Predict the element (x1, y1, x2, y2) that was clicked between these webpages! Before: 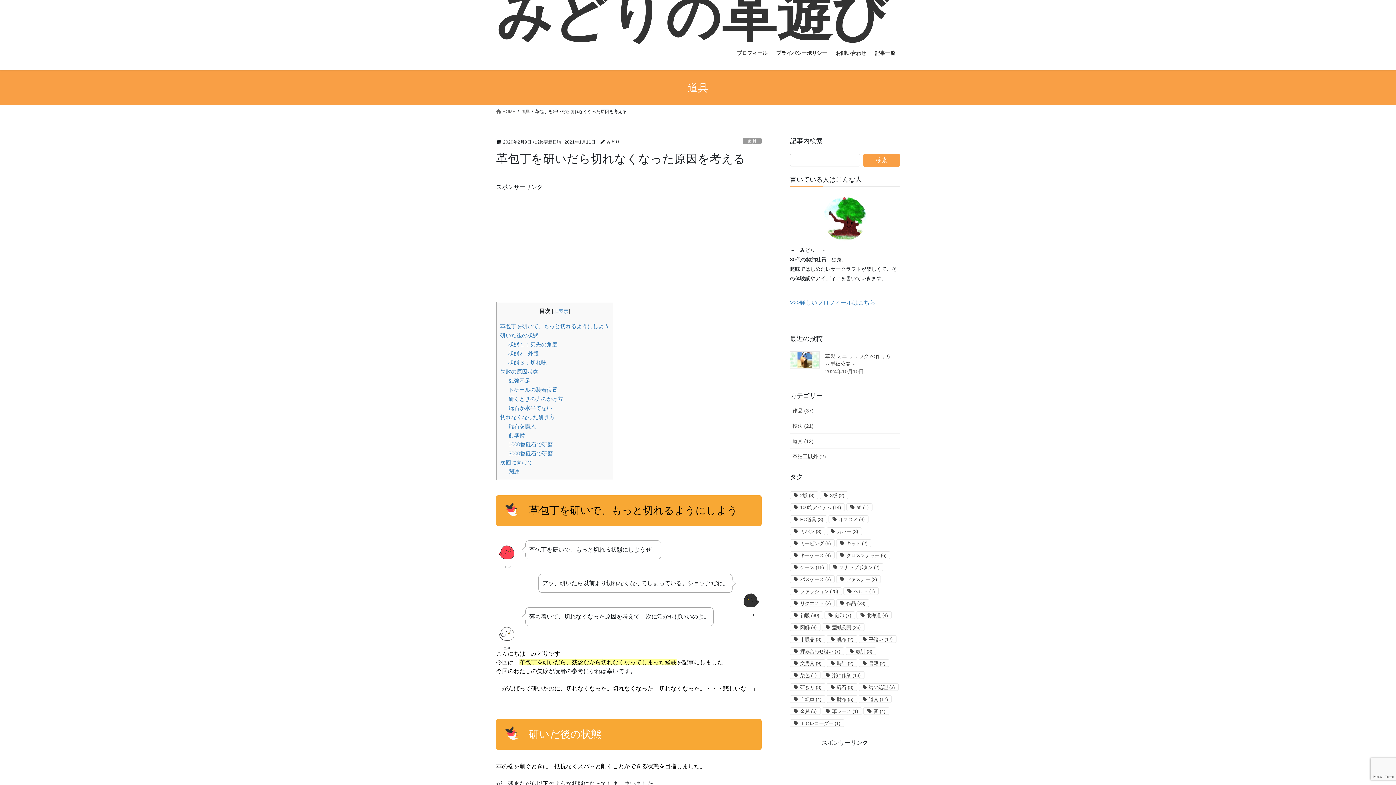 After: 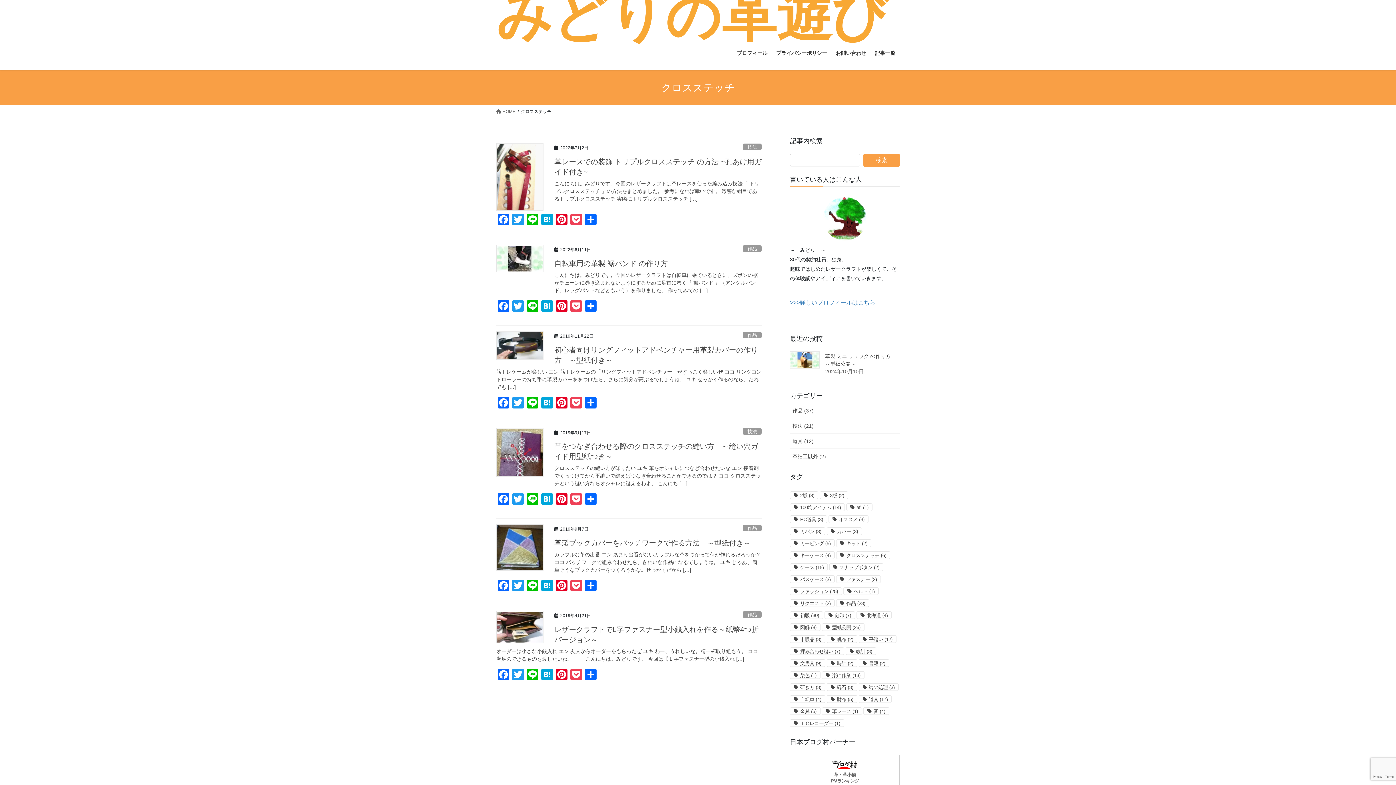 Action: label: クロスステッチ (6個の項目) bbox: (836, 551, 890, 559)